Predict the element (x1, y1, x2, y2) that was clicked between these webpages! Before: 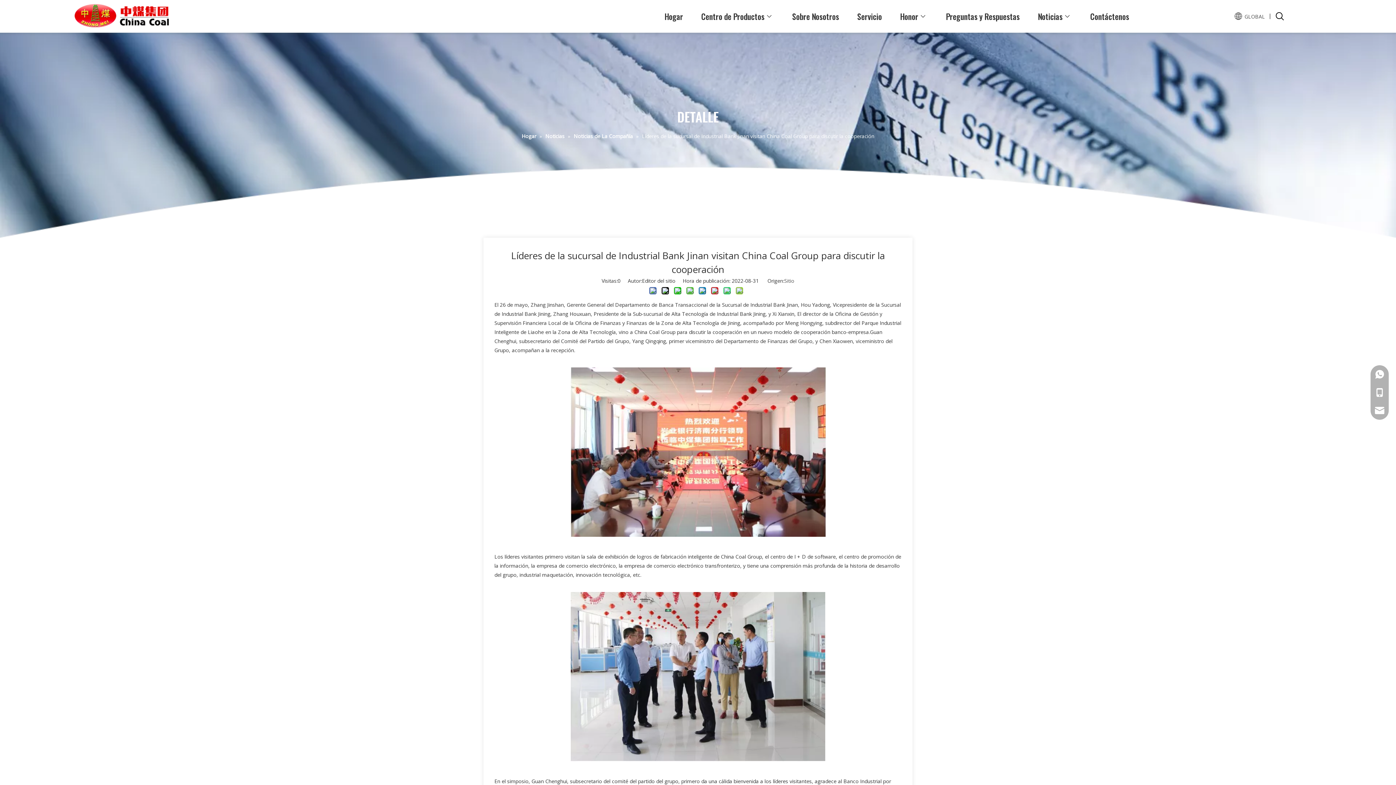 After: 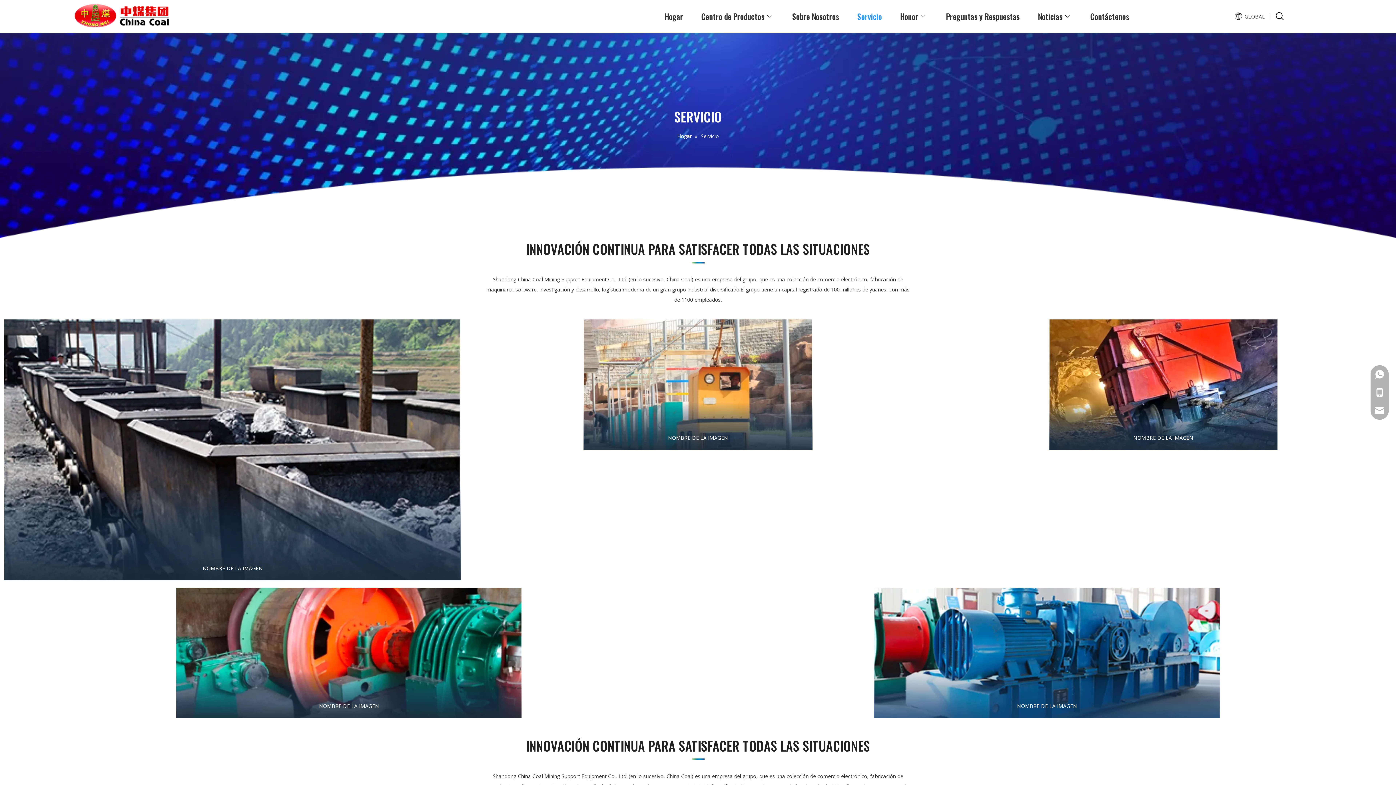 Action: label: Servicio bbox: (857, 8, 882, 24)